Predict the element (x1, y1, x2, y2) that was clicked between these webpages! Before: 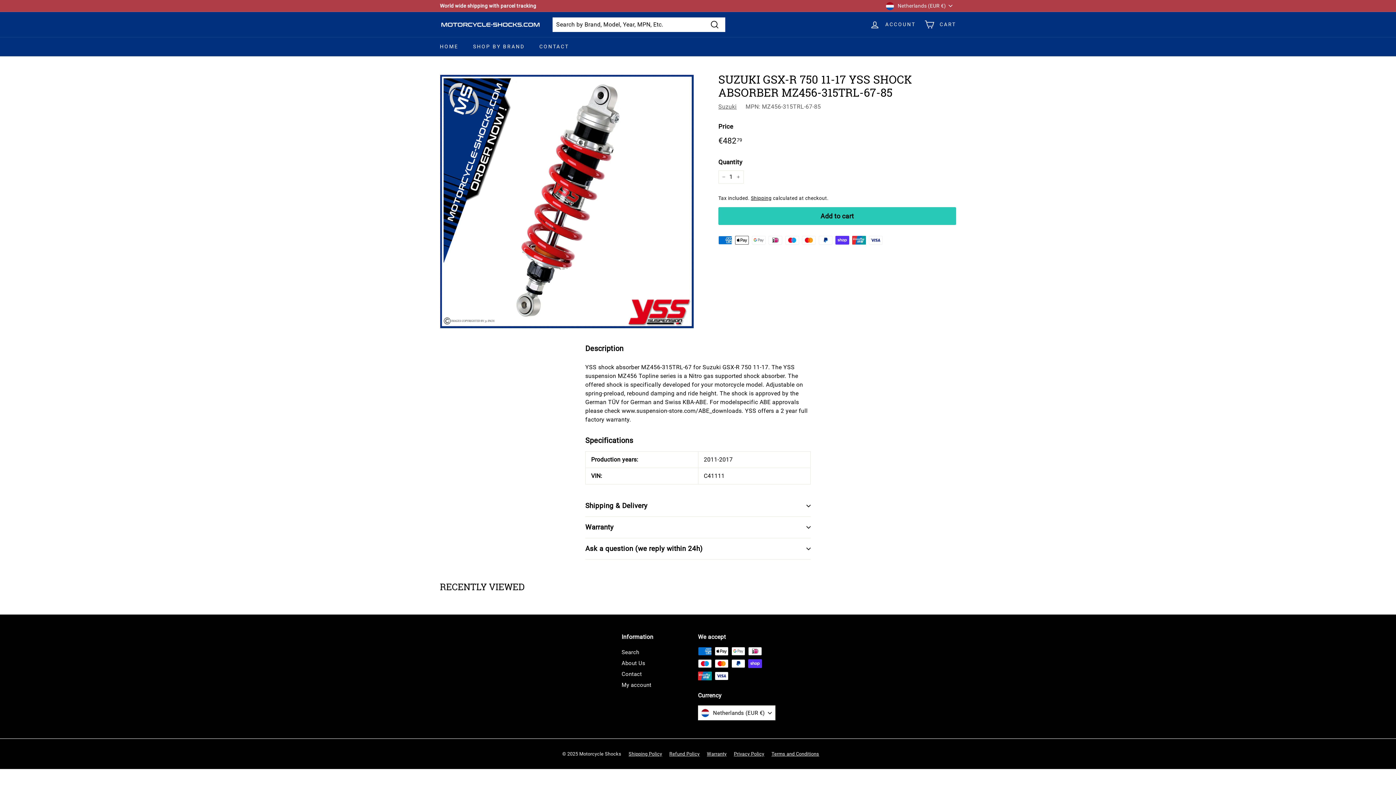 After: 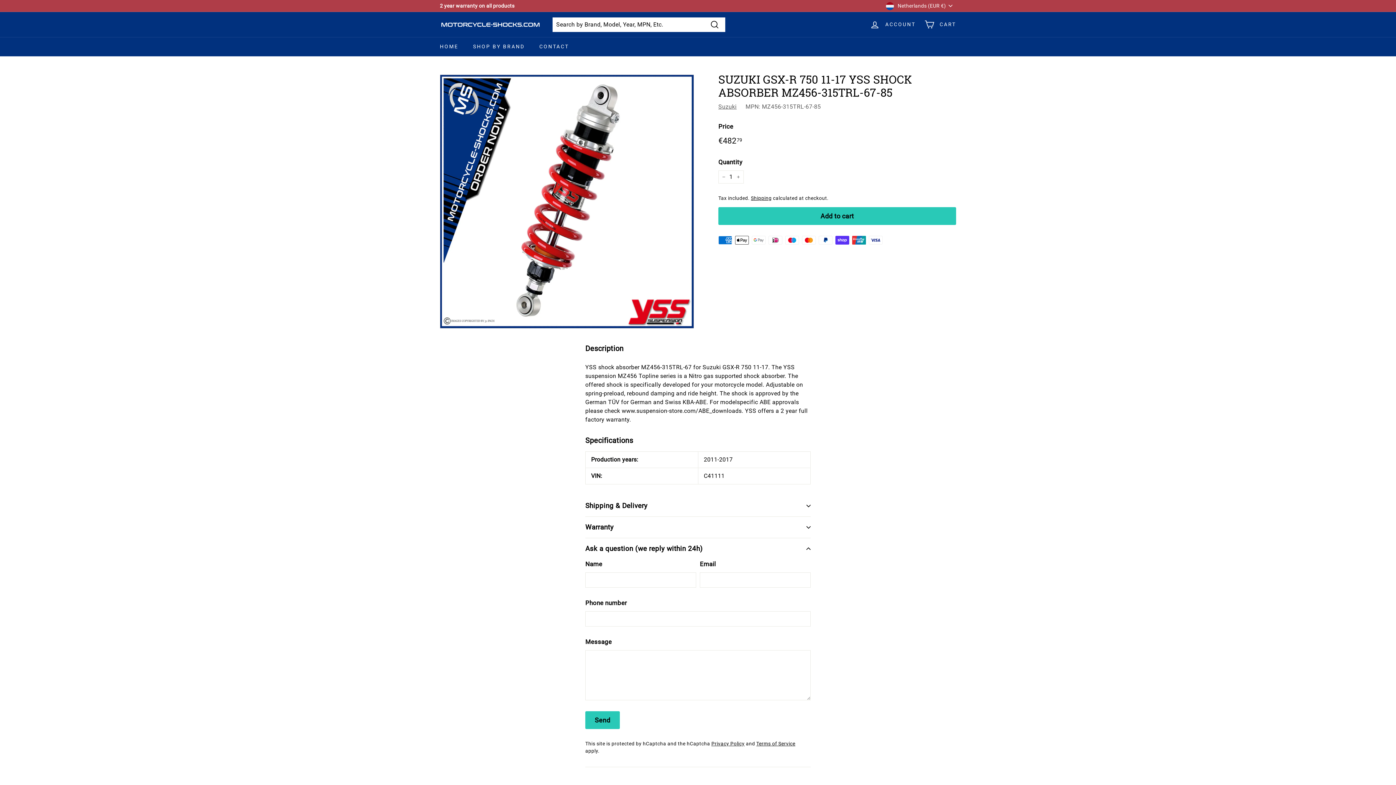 Action: bbox: (585, 538, 810, 560) label: Ask a question (we reply within 24h)